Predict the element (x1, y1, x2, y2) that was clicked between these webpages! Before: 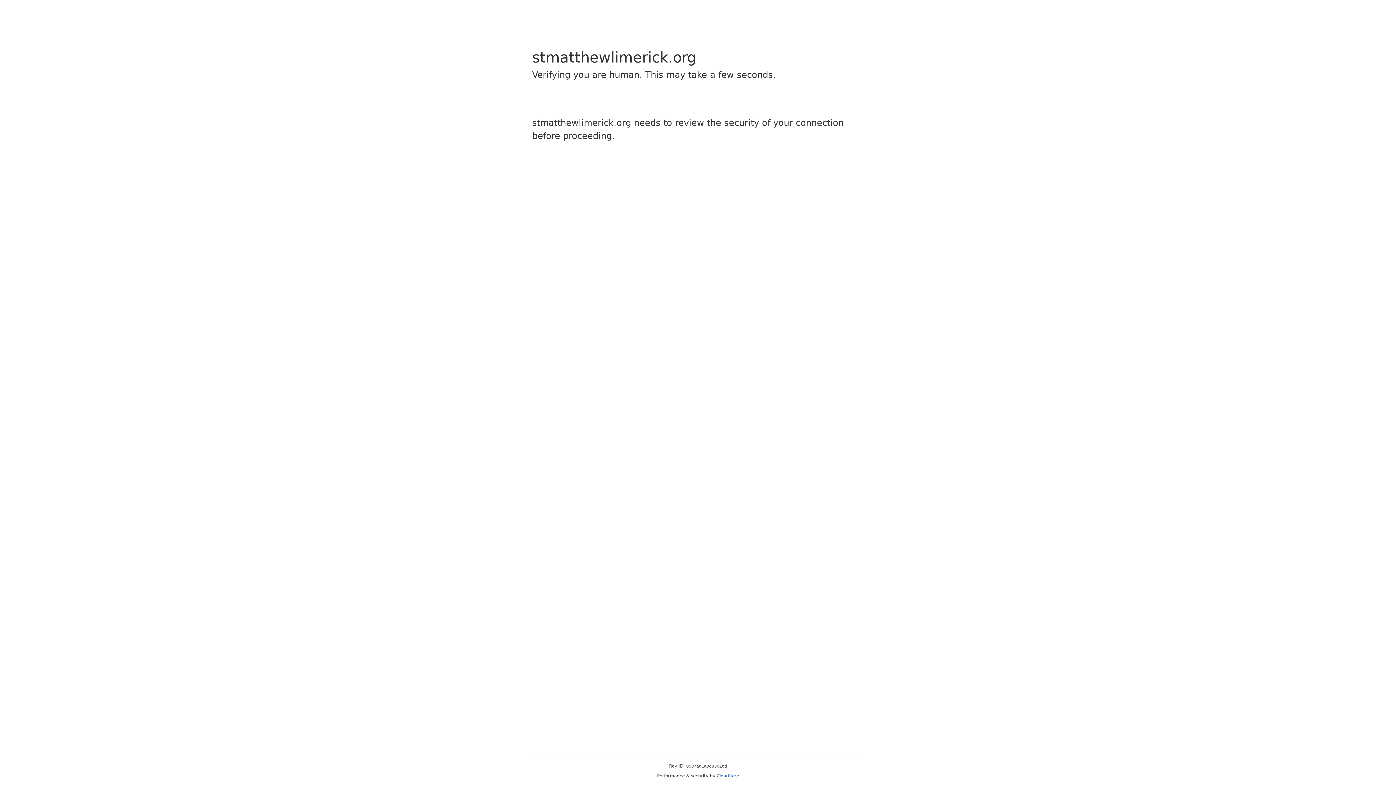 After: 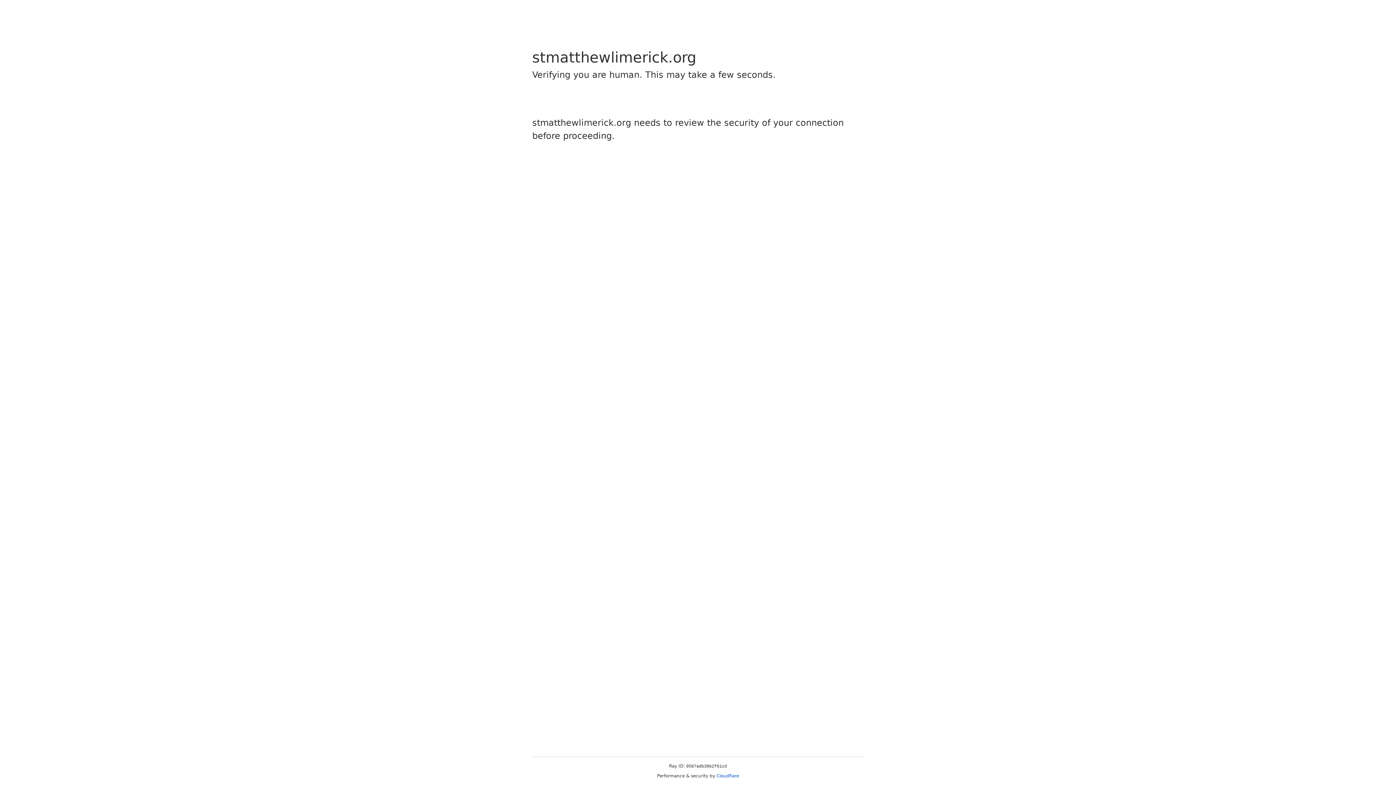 Action: bbox: (716, 773, 739, 778) label: Cloudflare